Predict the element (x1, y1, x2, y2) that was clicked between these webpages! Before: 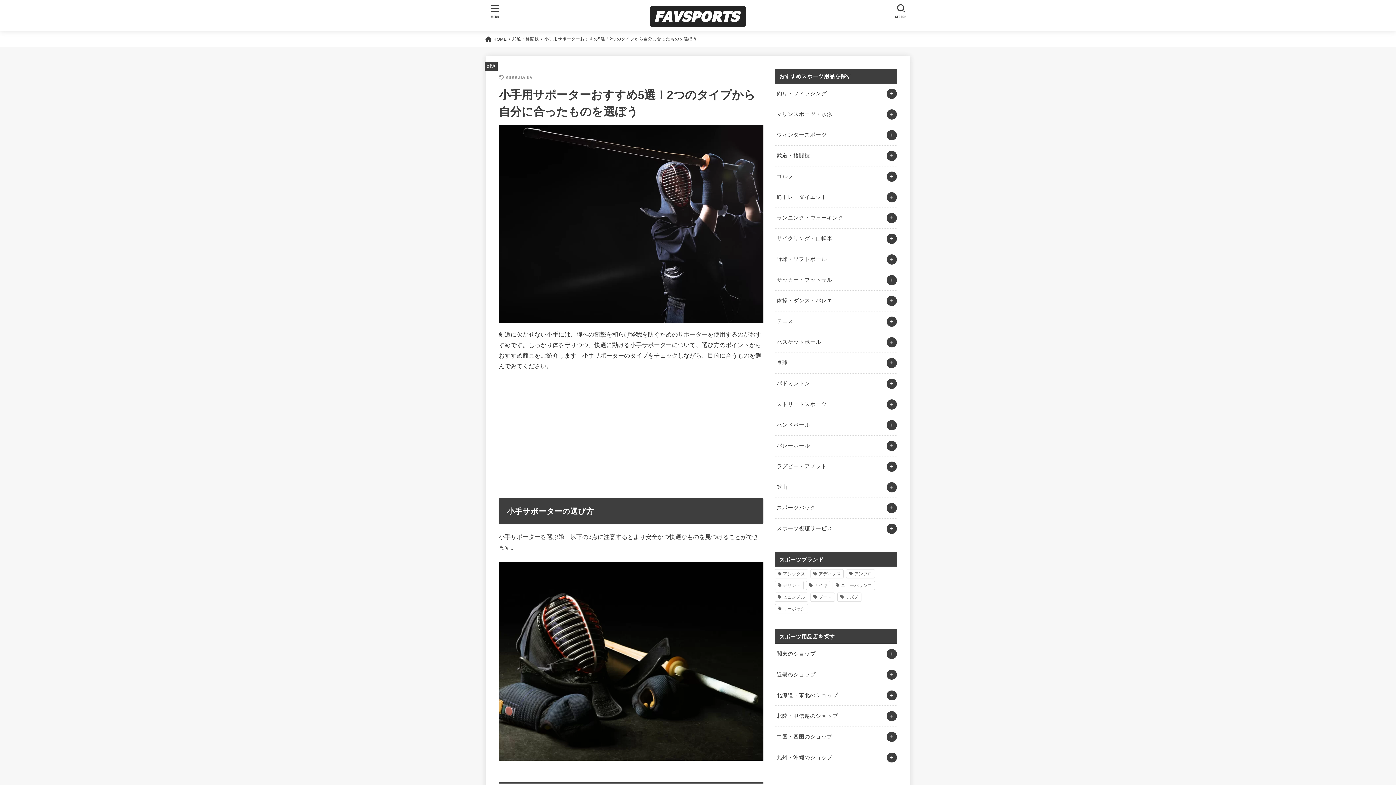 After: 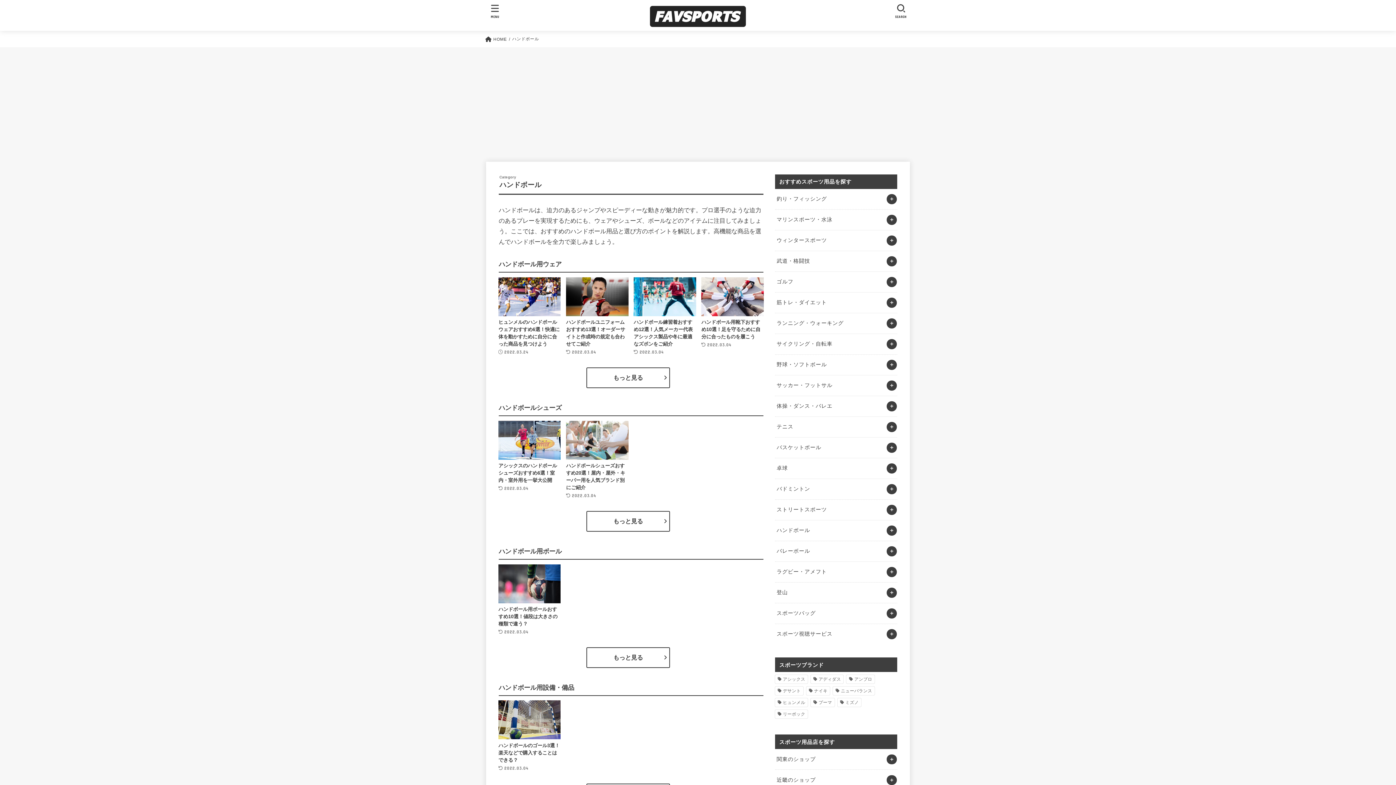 Action: label: ハンドボール bbox: (775, 415, 897, 435)